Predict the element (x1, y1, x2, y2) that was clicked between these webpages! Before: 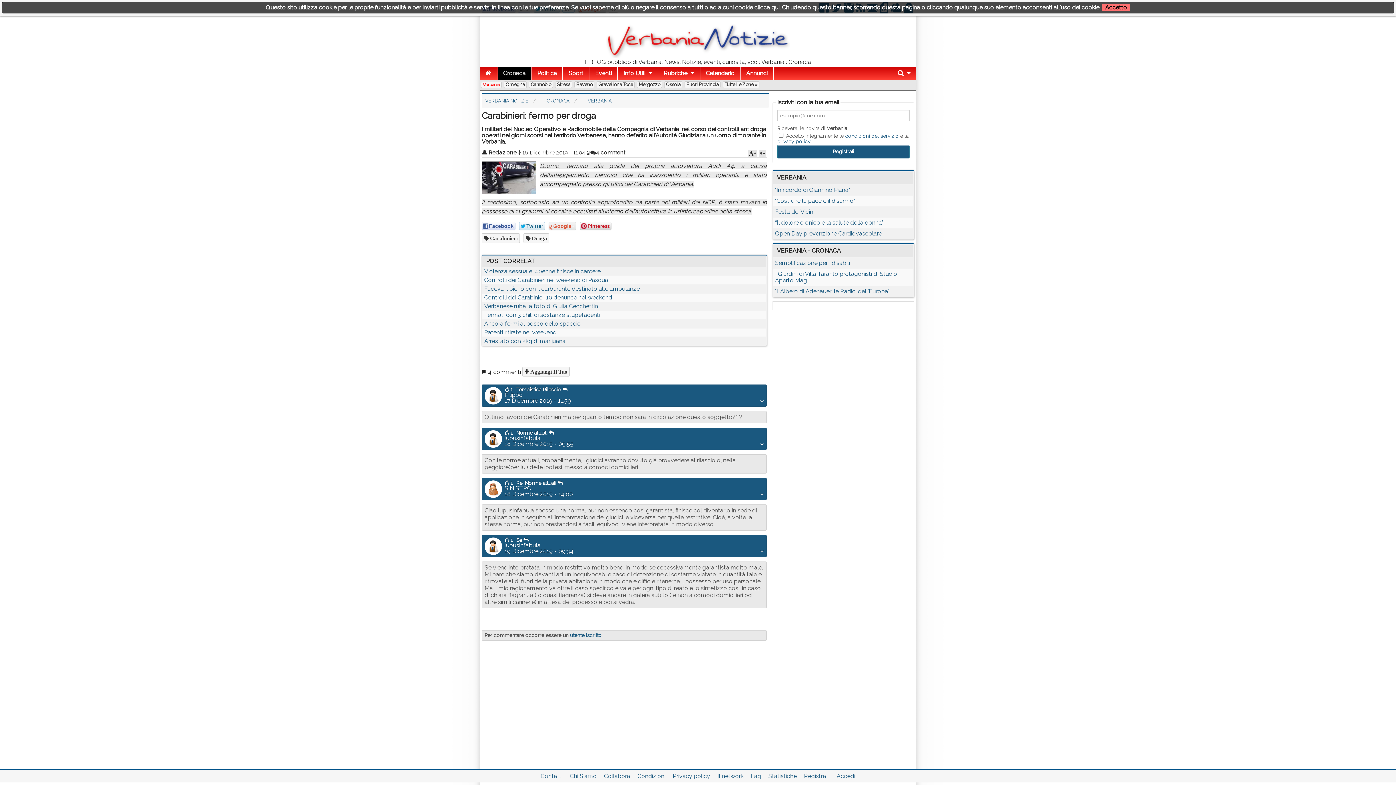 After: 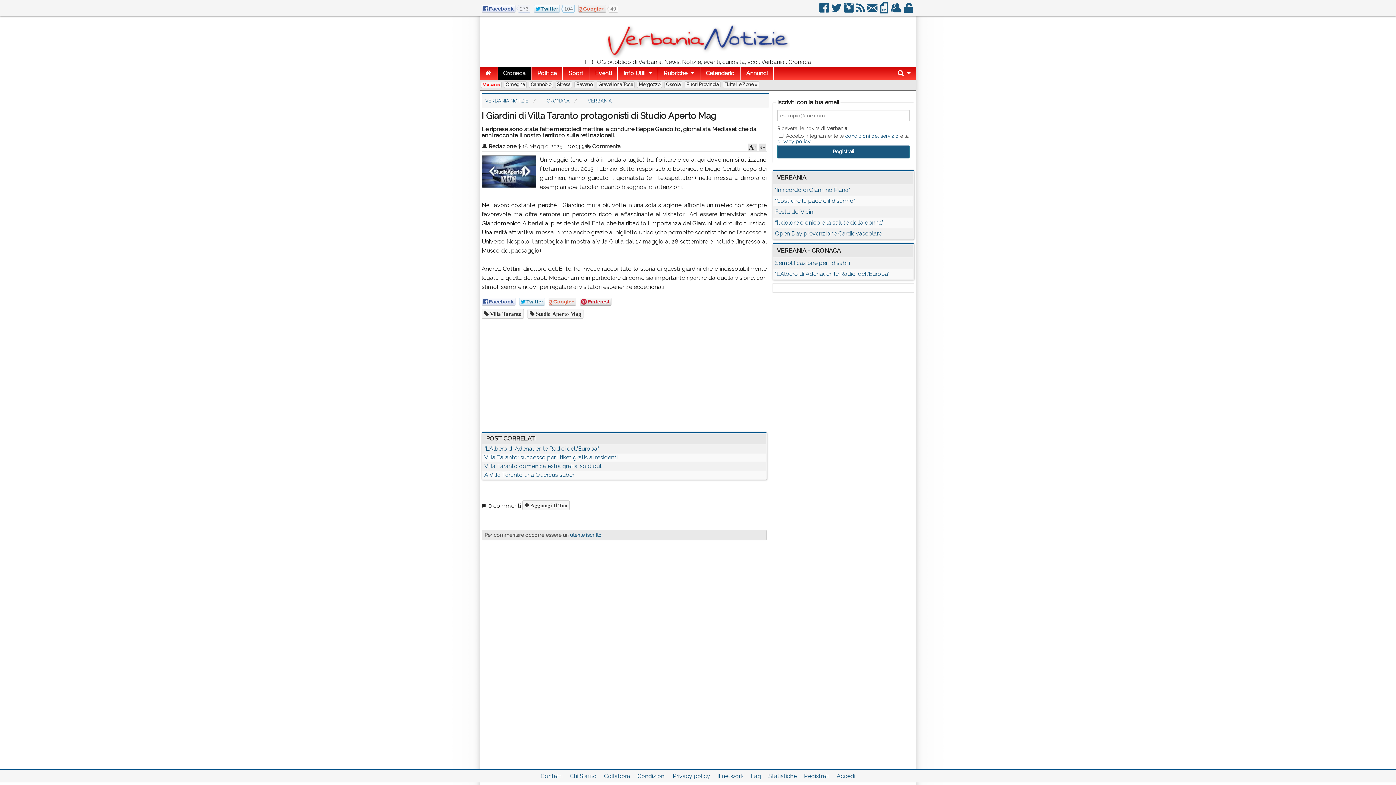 Action: label: I Giardini di Villa Taranto protagonisti di Studio Aperto Mag bbox: (775, 270, 897, 284)